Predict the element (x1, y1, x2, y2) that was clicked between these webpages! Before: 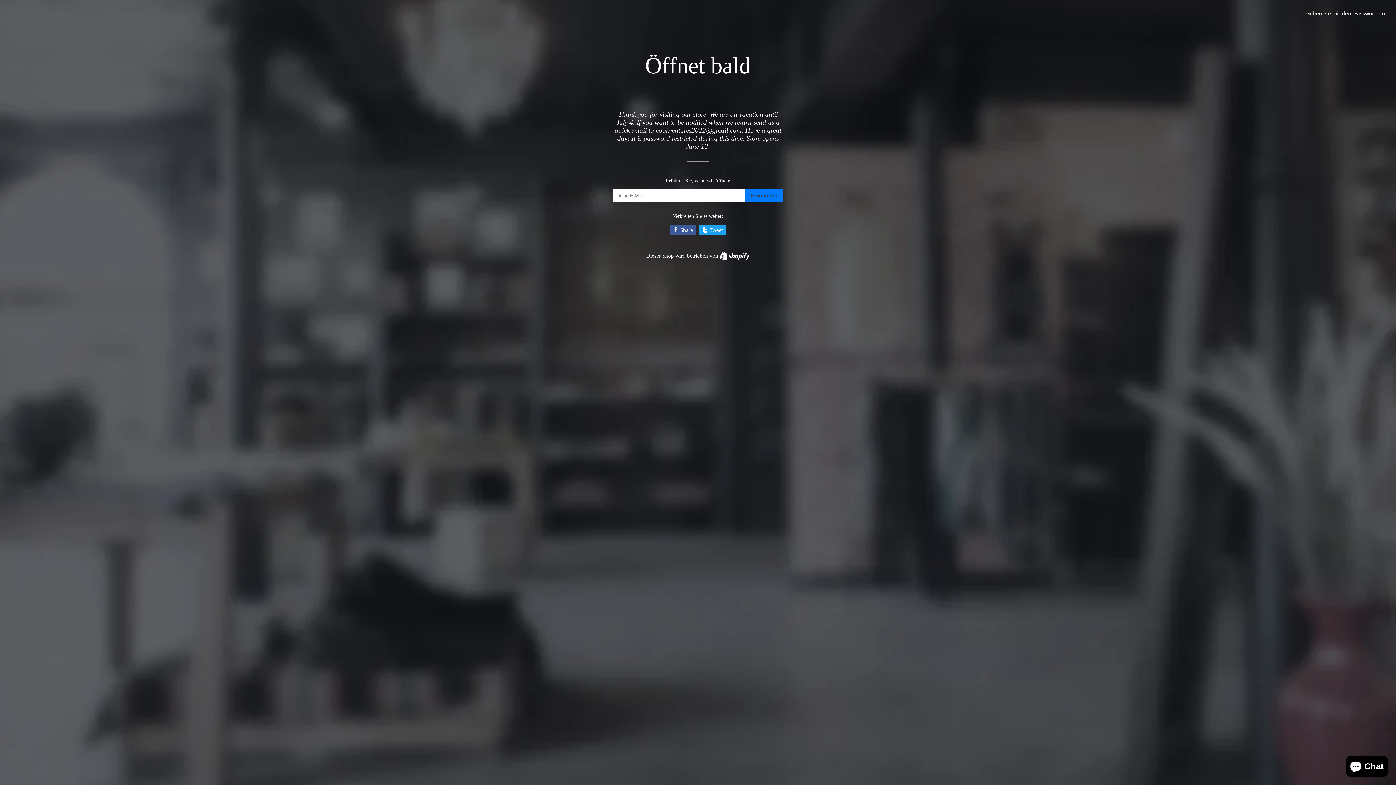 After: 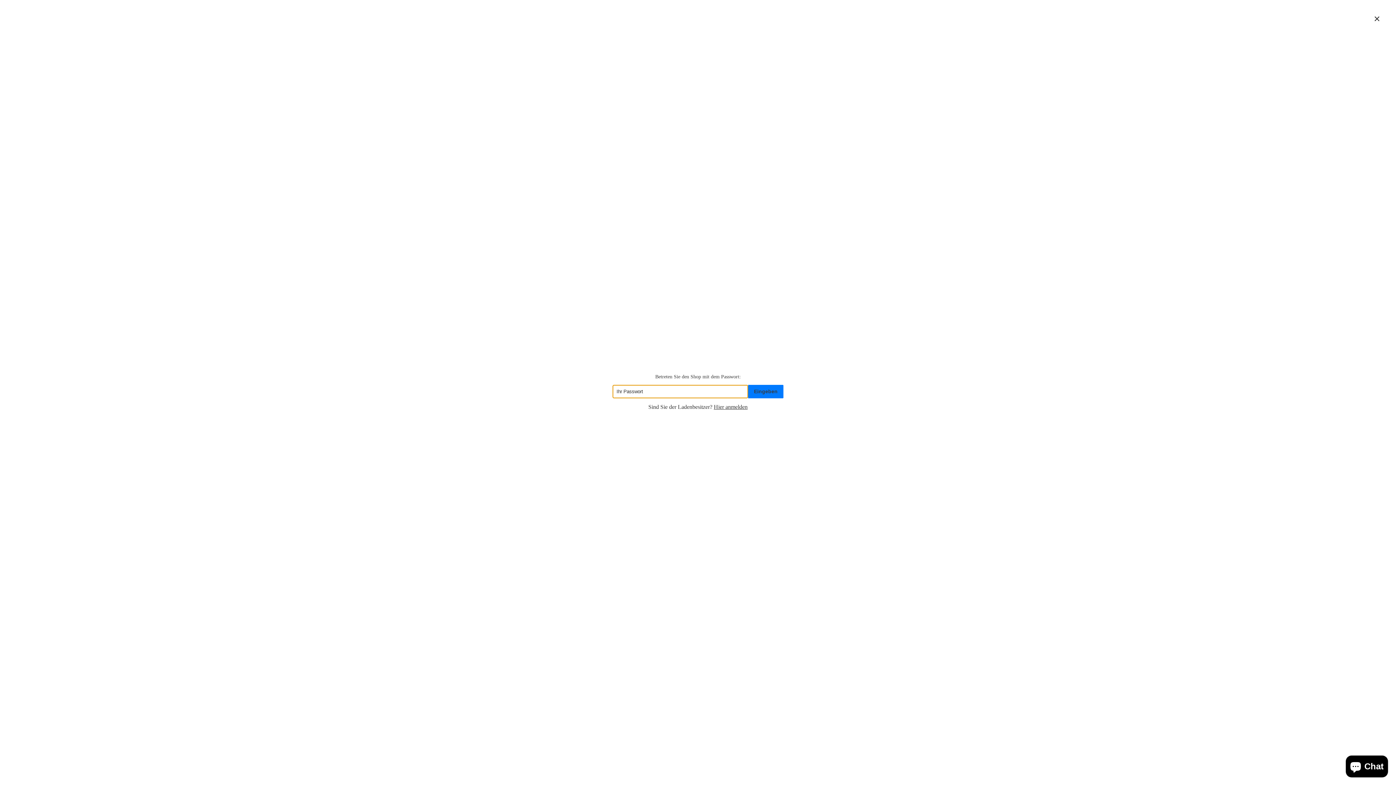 Action: bbox: (1306, 9, 1385, 16) label: Geben Sie mit dem Passwort ein